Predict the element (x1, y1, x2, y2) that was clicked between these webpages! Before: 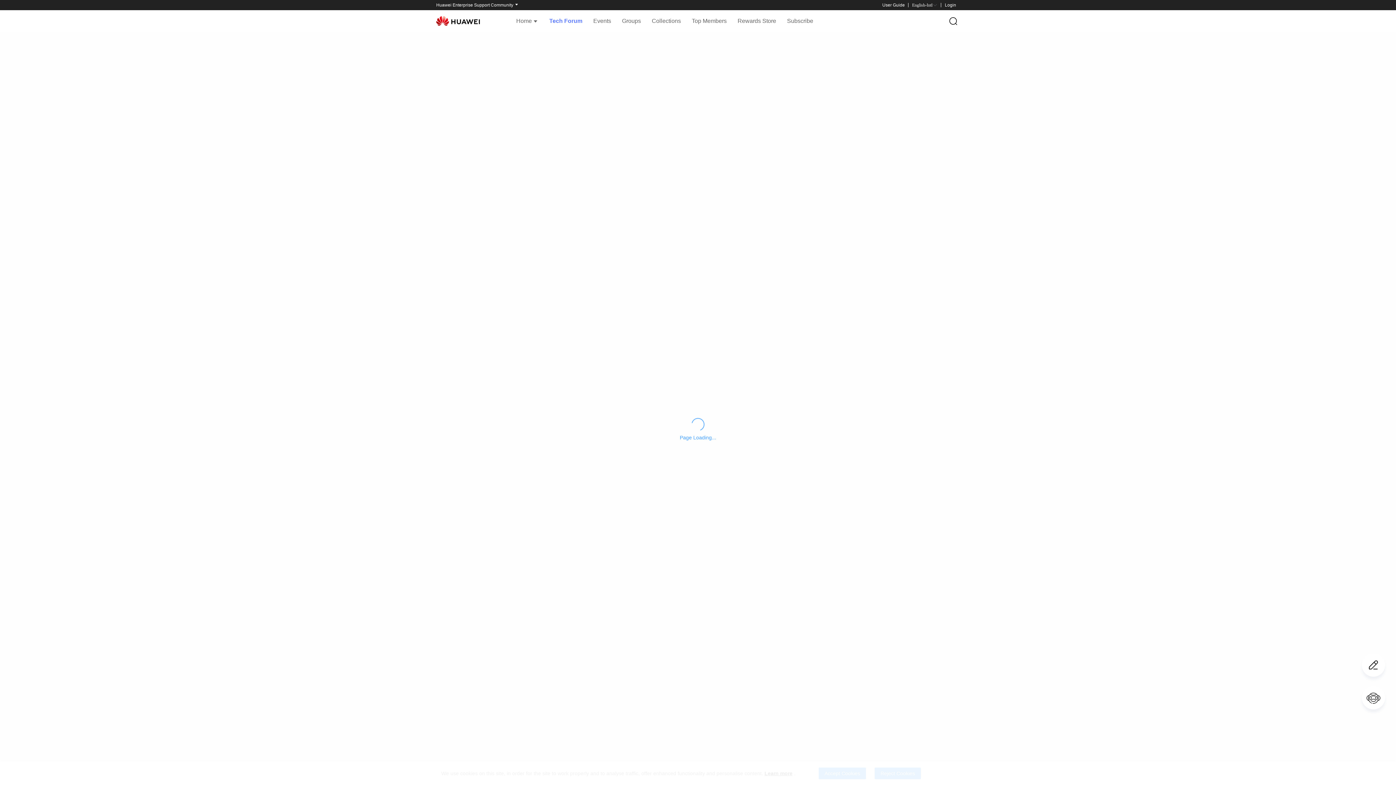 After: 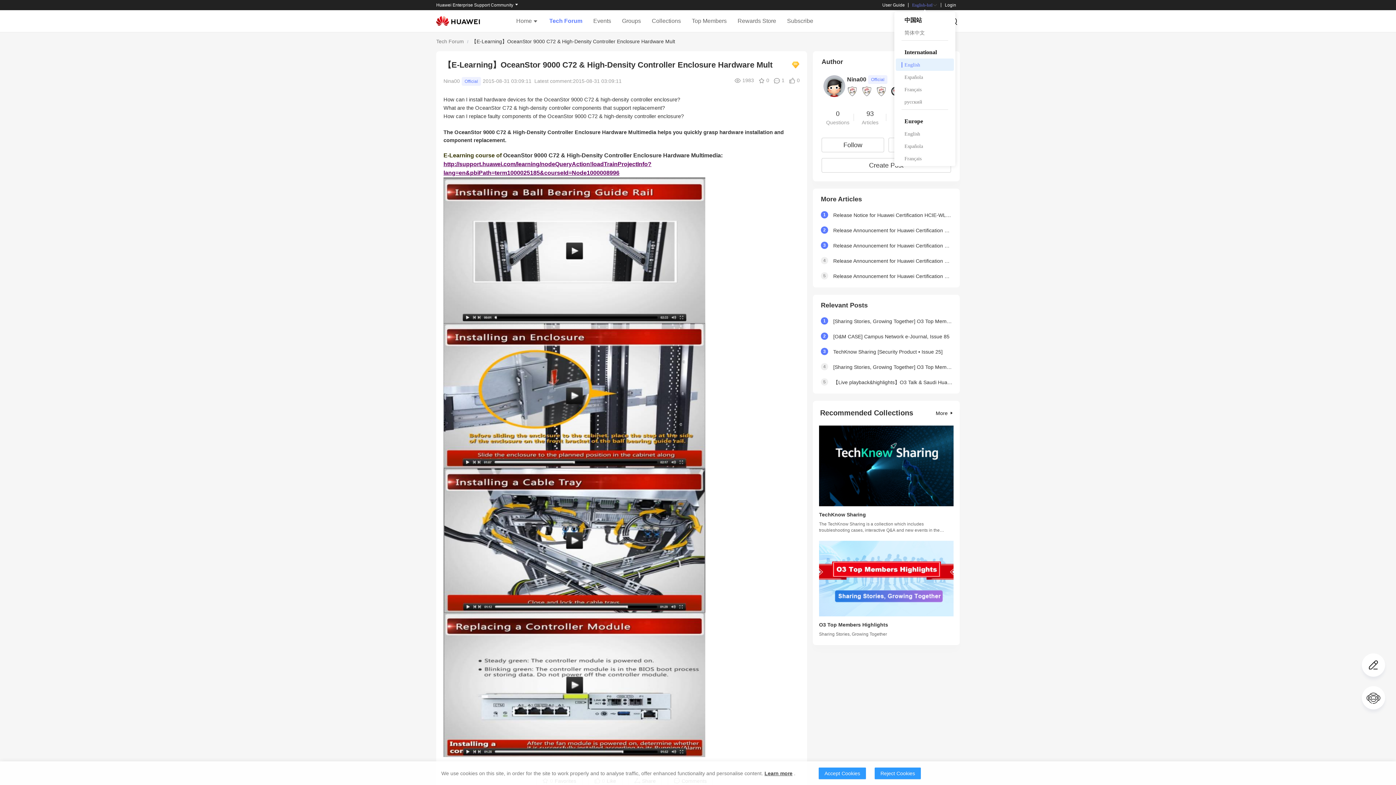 Action: label: English-Intl bbox: (912, 2, 937, 7)